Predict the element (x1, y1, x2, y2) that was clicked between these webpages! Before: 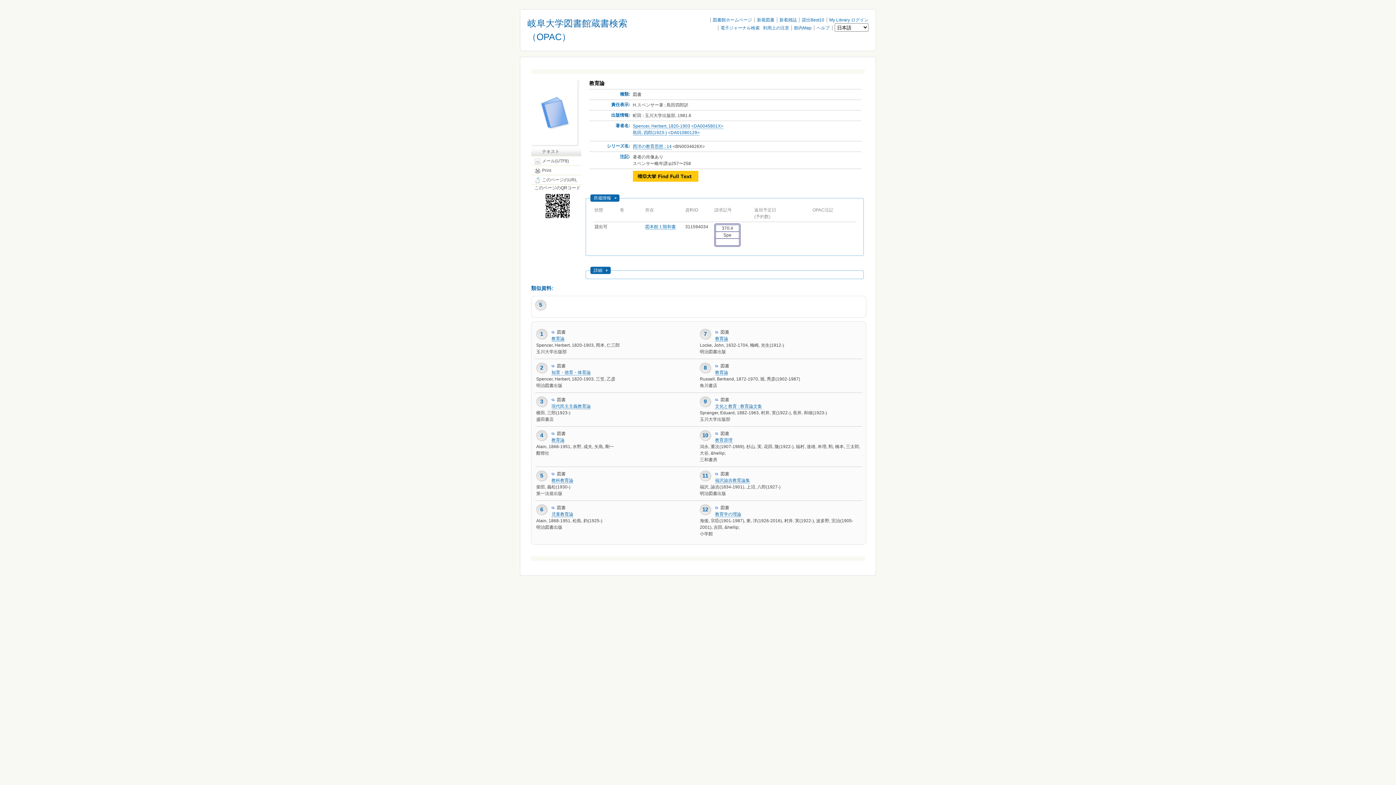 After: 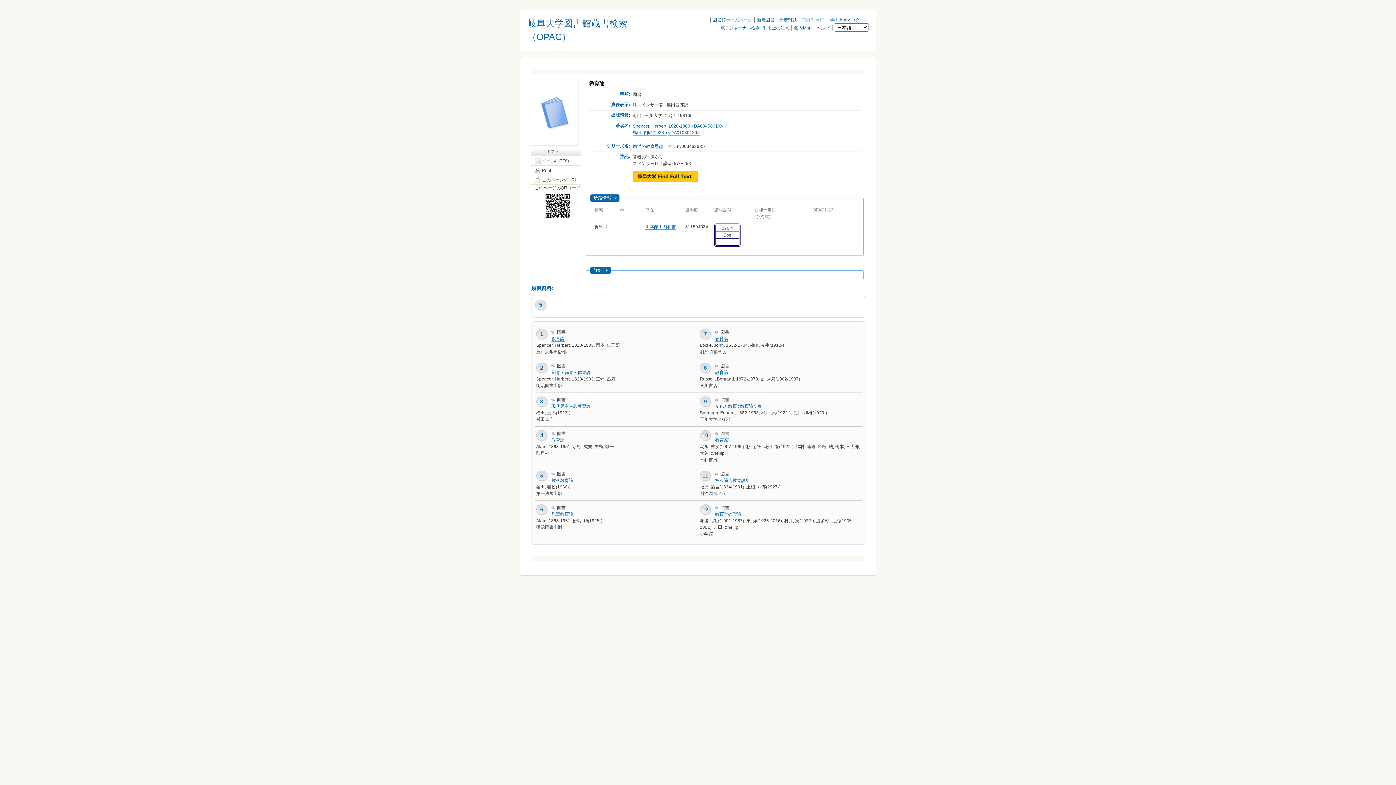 Action: bbox: (801, 17, 824, 22) label: 貸出Best10